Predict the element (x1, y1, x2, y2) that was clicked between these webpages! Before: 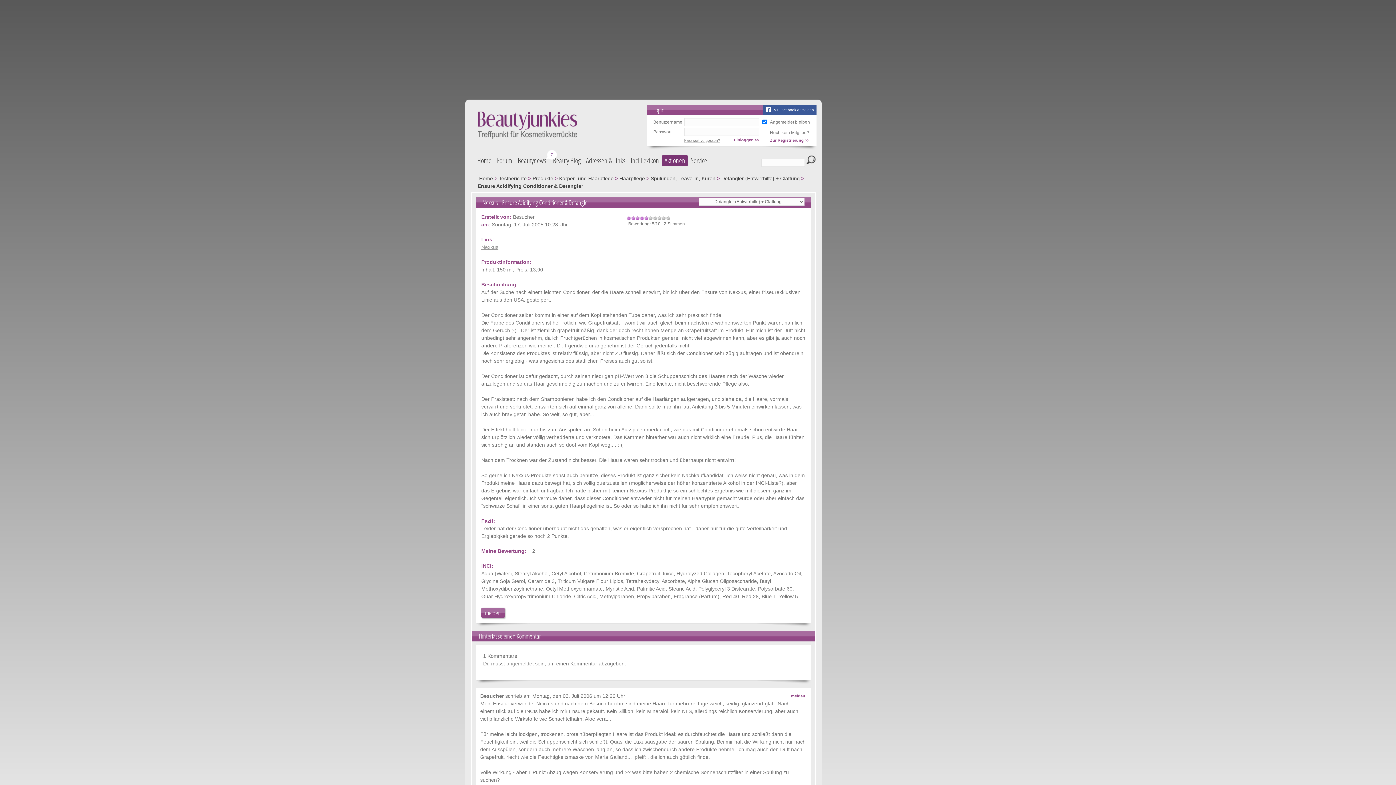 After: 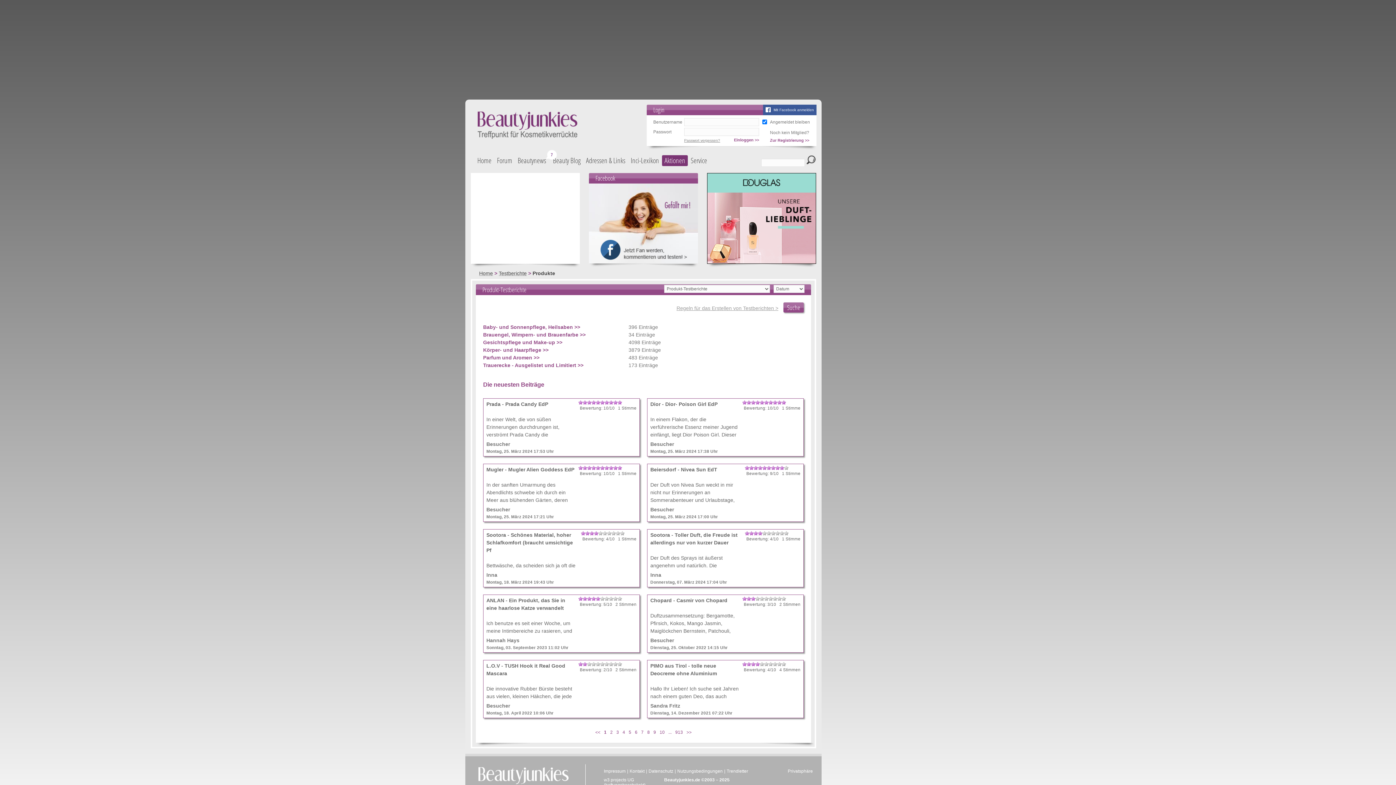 Action: bbox: (498, 175, 526, 181) label: Testberichte